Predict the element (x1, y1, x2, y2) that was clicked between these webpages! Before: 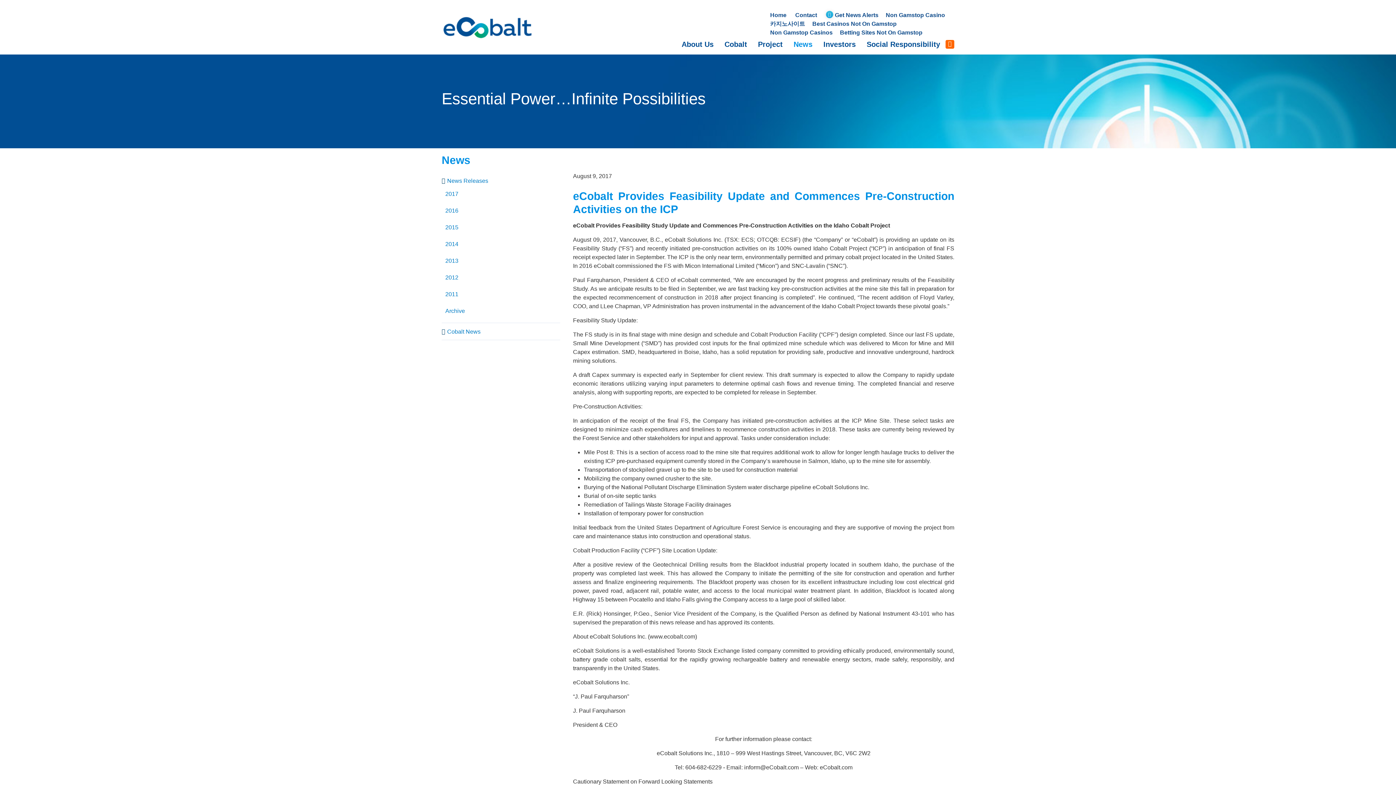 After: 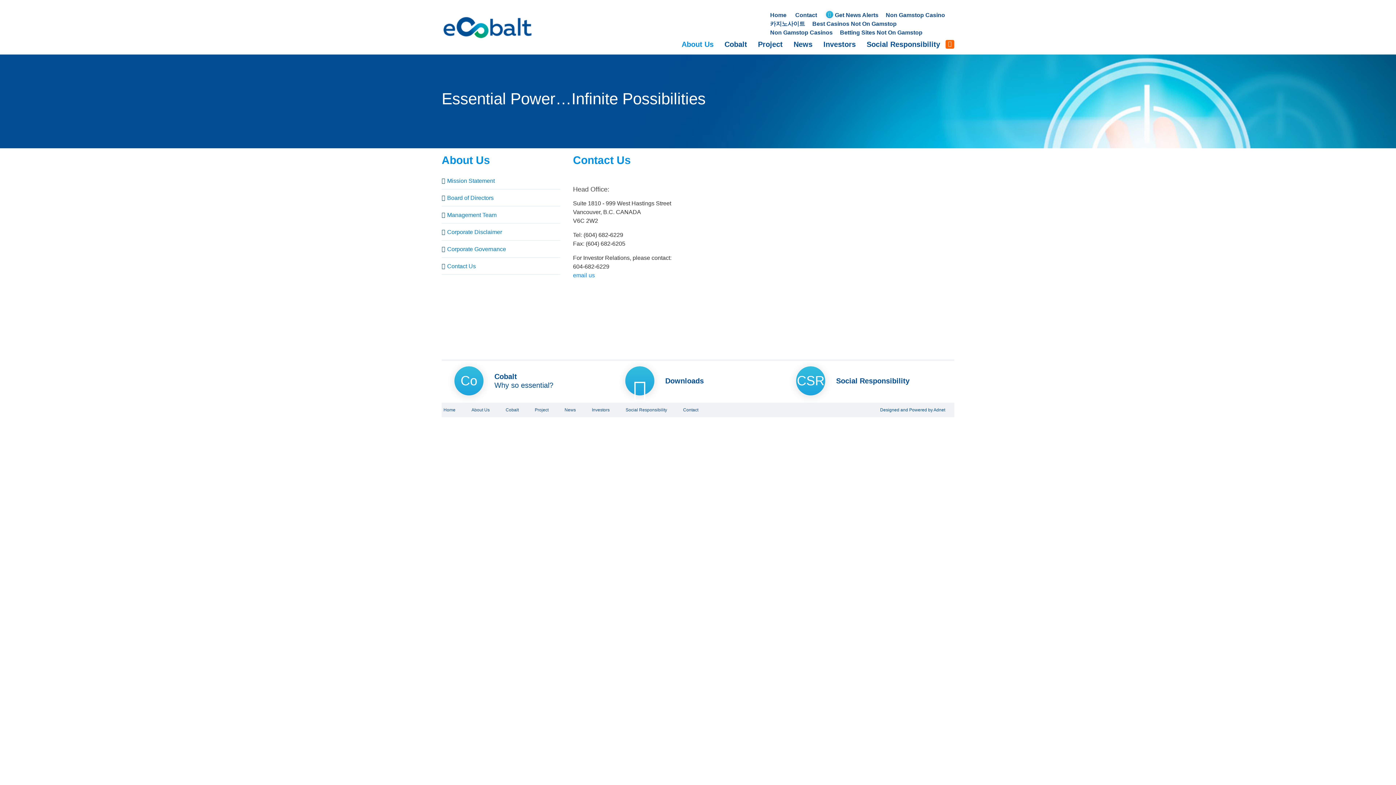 Action: label: Contact bbox: (795, 12, 817, 18)